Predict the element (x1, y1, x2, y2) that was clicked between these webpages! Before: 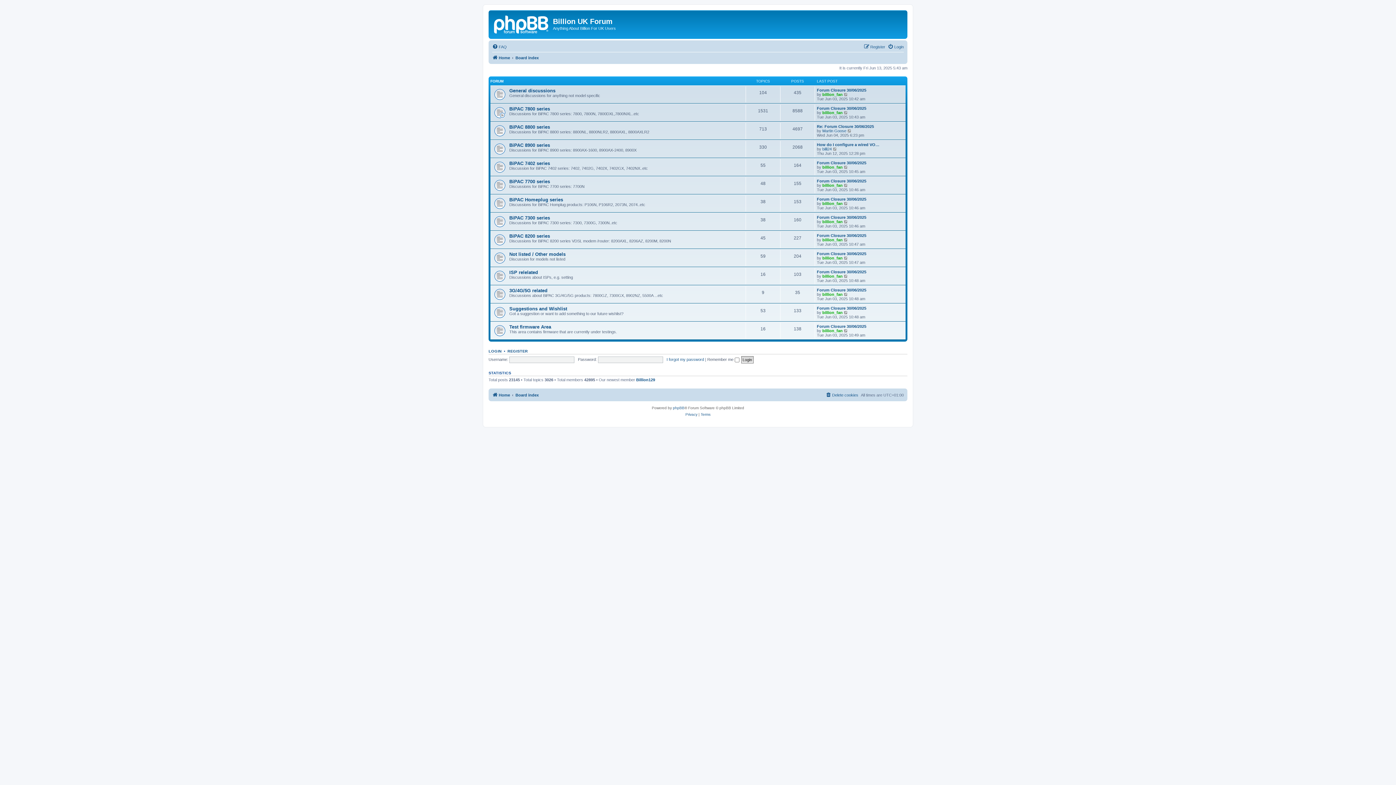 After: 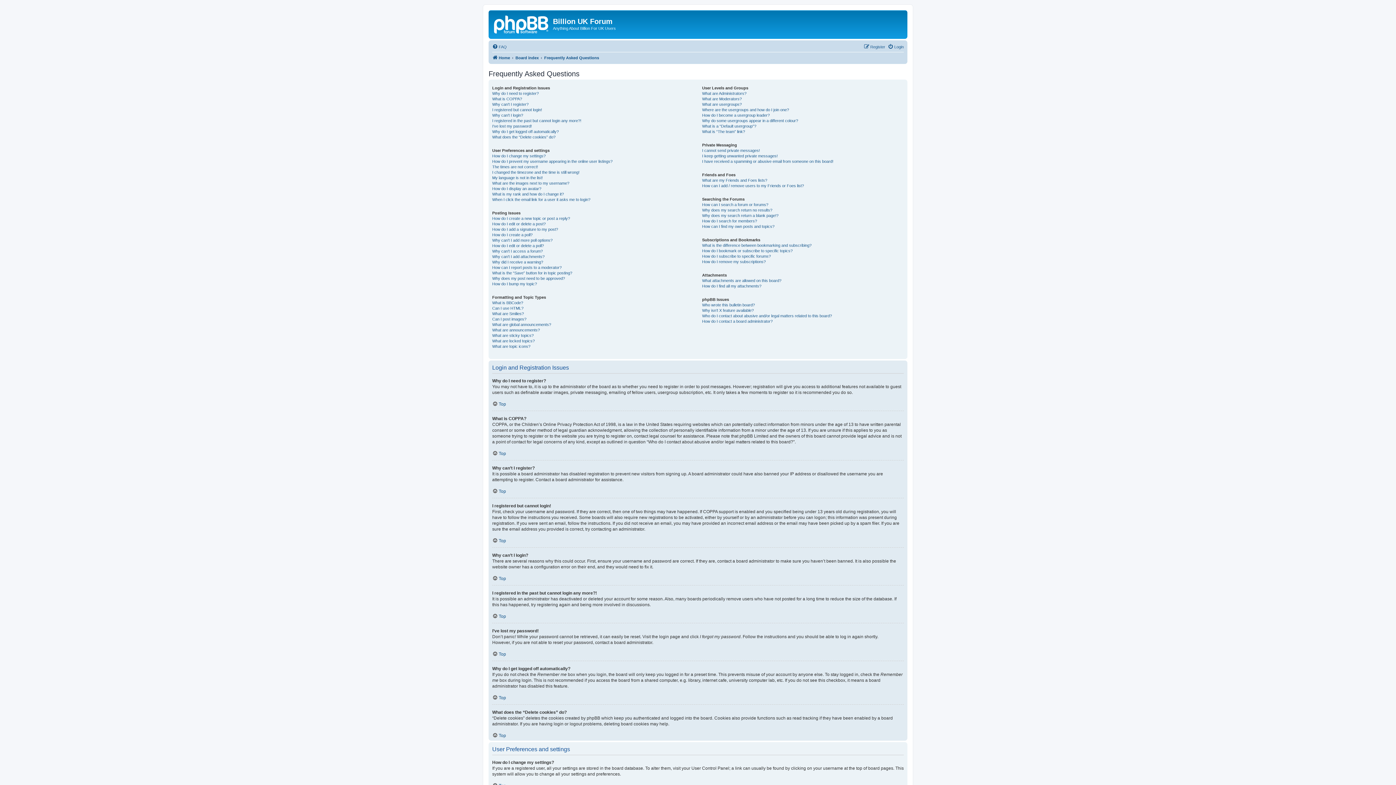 Action: bbox: (492, 42, 506, 51) label: FAQ